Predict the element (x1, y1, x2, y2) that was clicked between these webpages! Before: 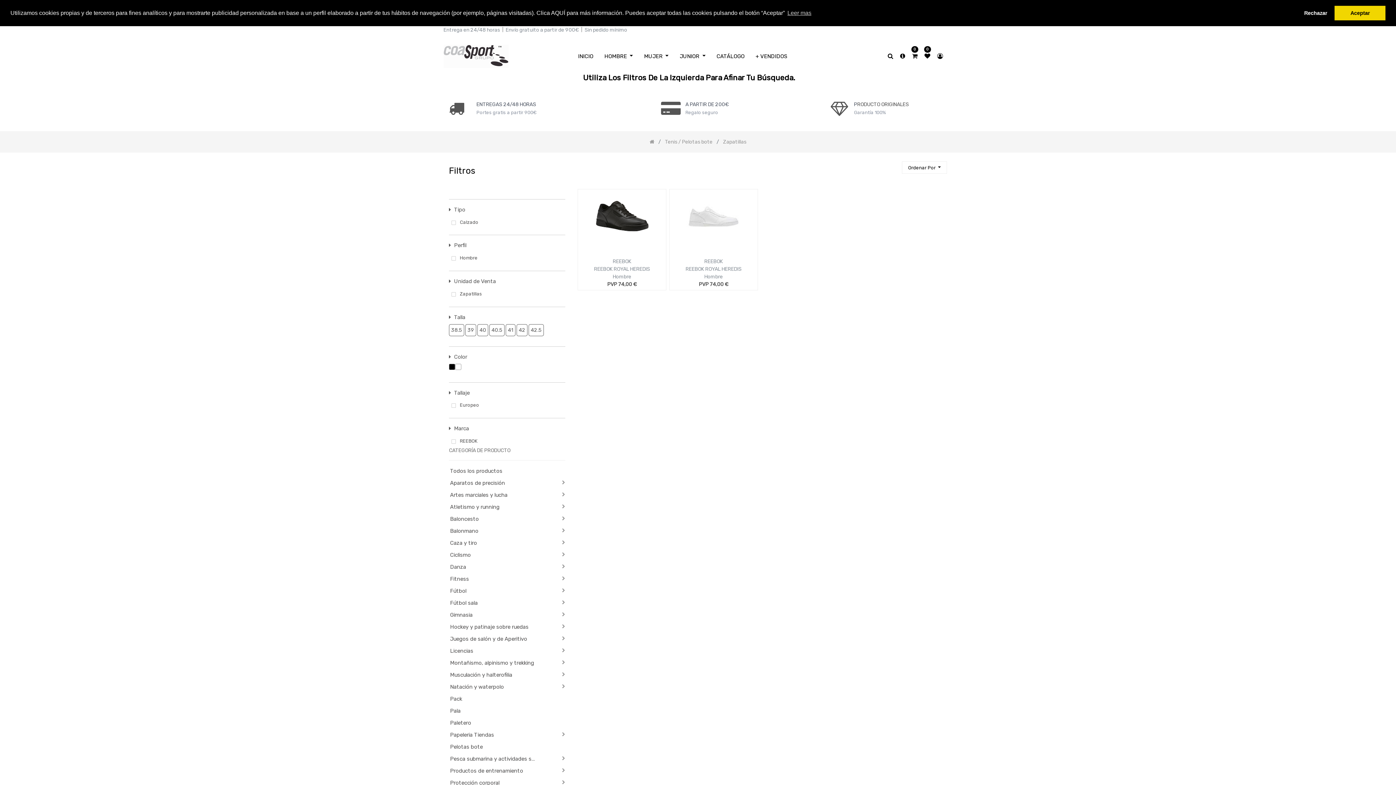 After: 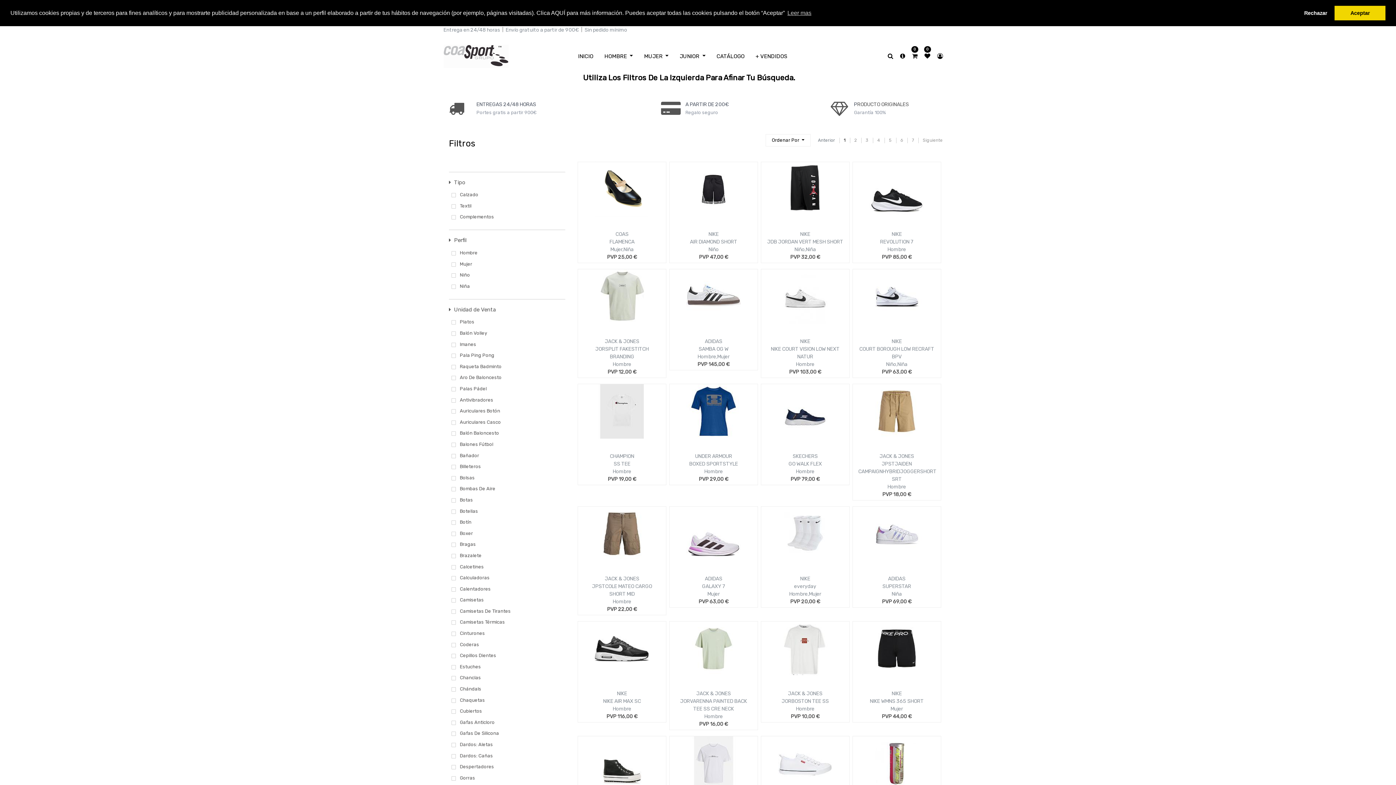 Action: label: 0 bbox: (924, 51, 930, 60)